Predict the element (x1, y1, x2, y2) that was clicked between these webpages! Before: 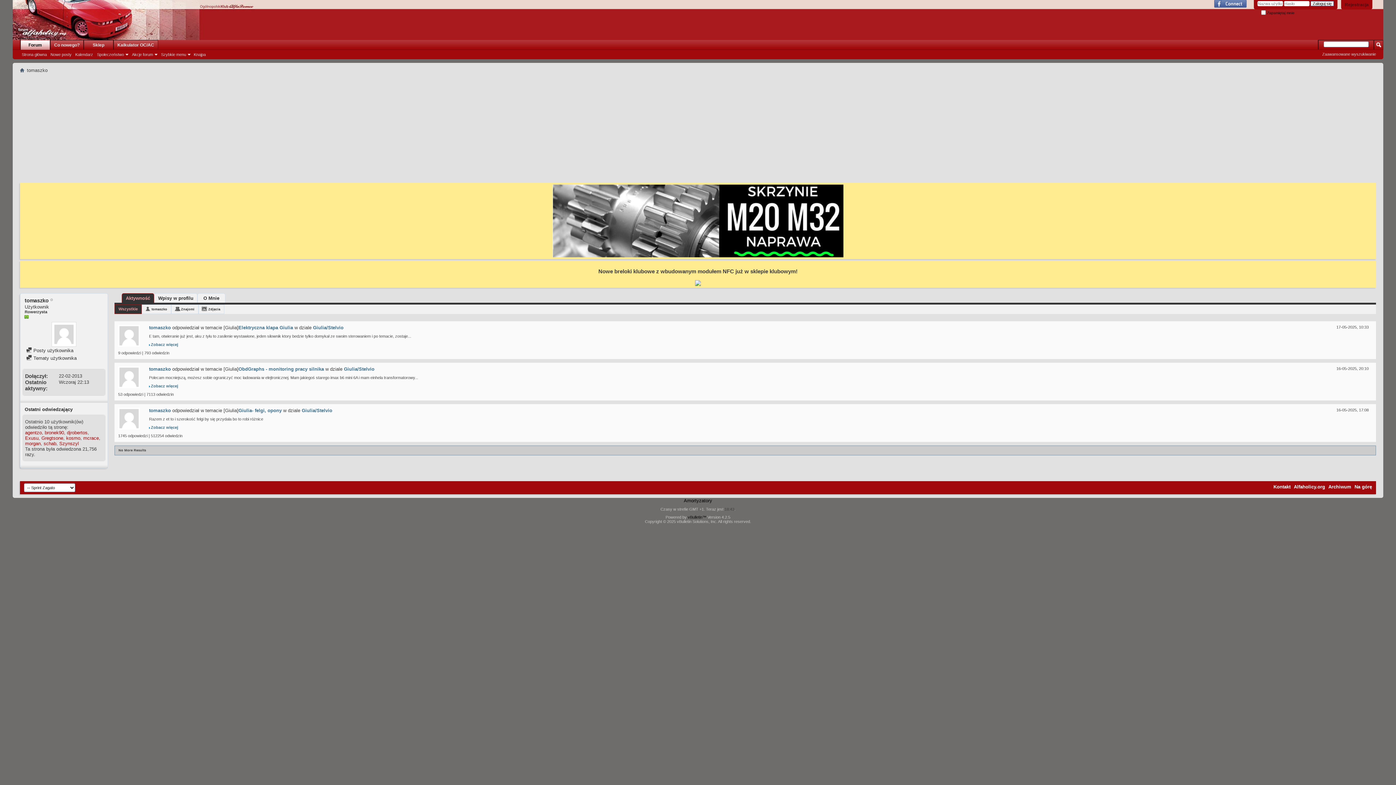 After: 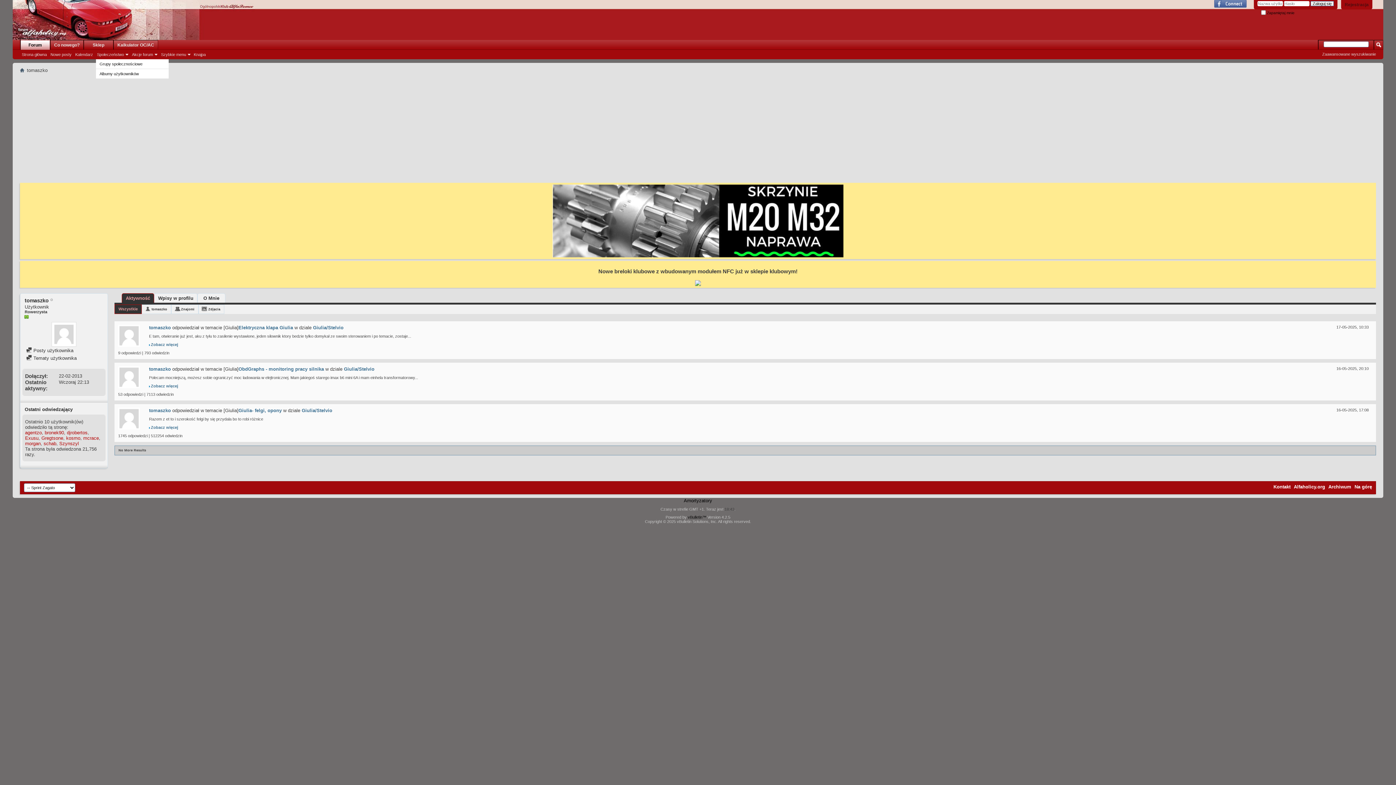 Action: label: Społeczeństwo bbox: (94, 51, 129, 57)